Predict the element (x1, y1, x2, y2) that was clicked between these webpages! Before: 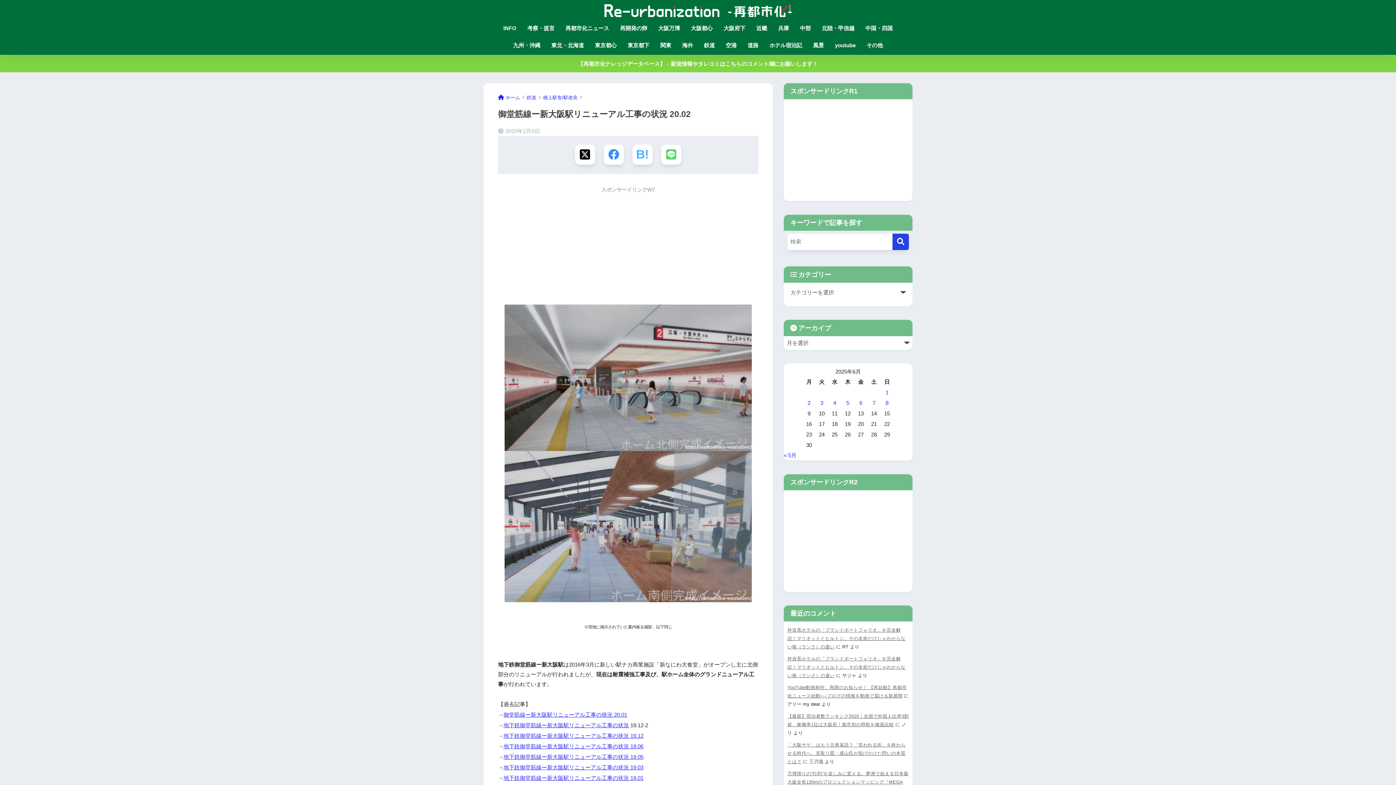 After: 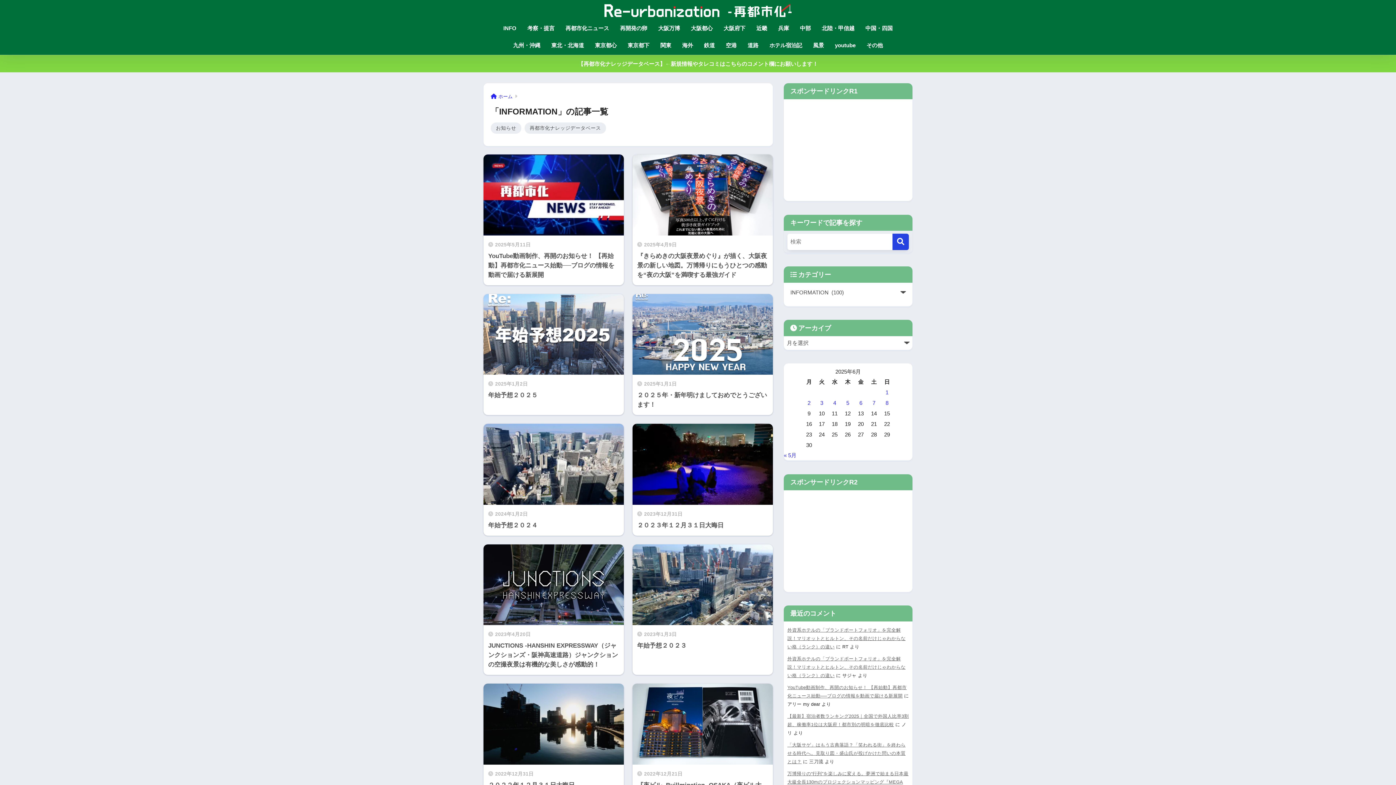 Action: label: INFO bbox: (498, 20, 522, 37)